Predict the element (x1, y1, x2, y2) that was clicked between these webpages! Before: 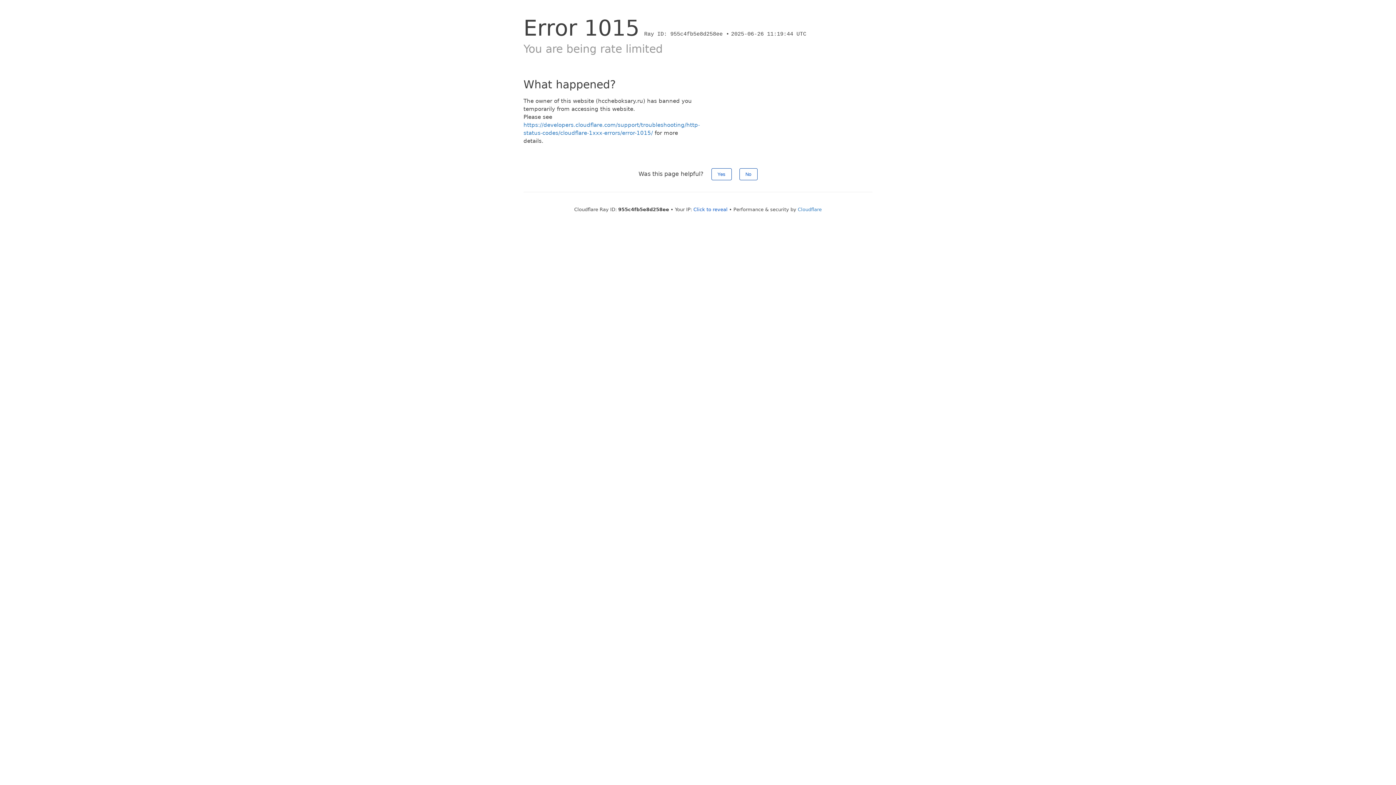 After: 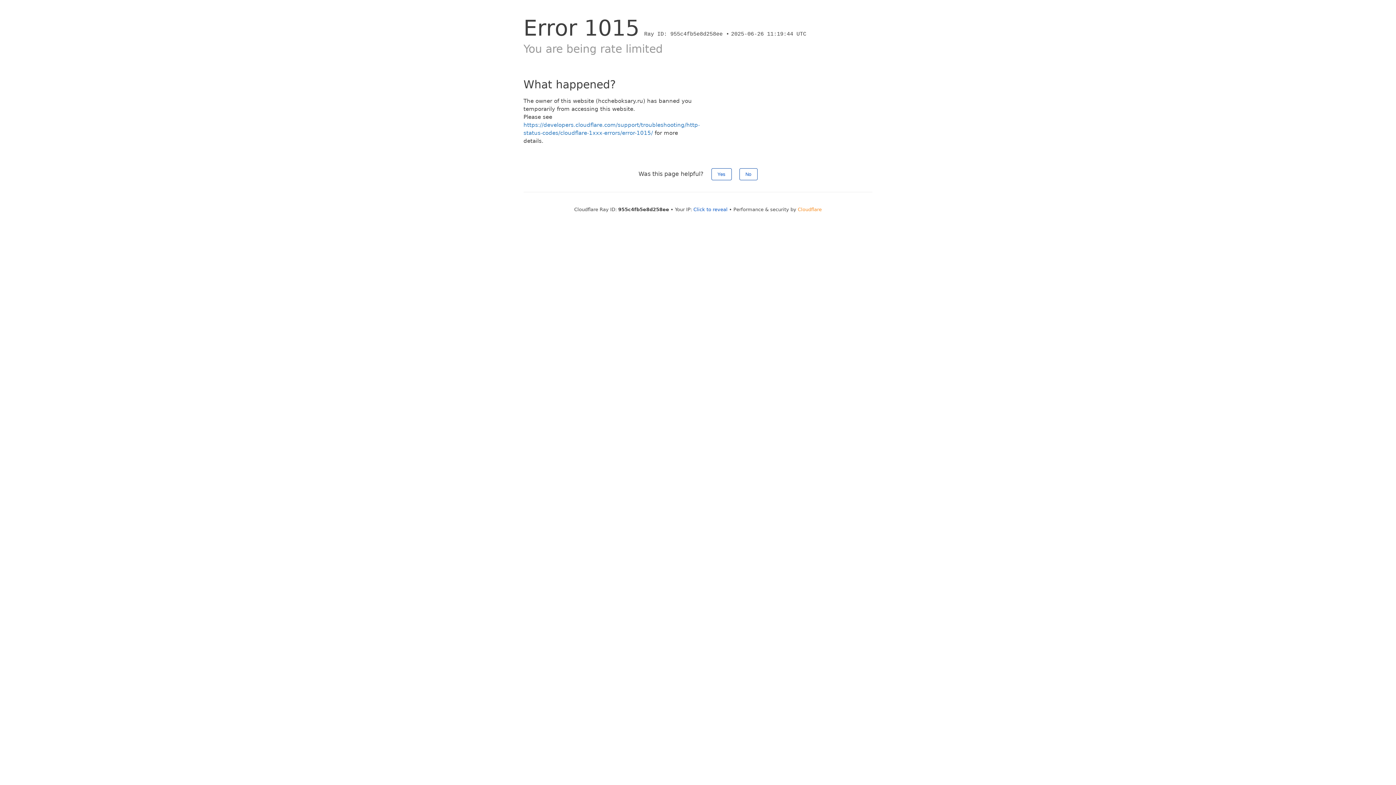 Action: bbox: (798, 206, 822, 212) label: Cloudflare